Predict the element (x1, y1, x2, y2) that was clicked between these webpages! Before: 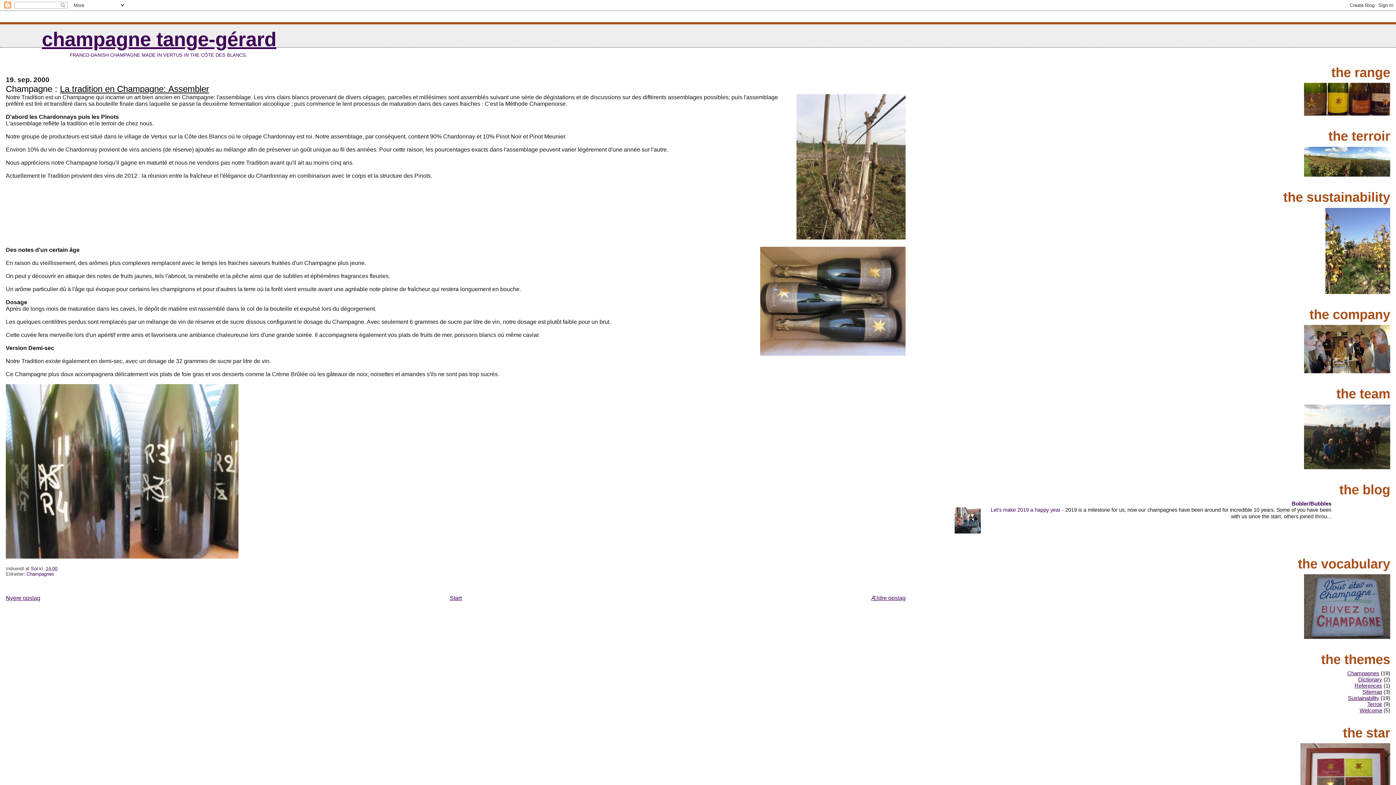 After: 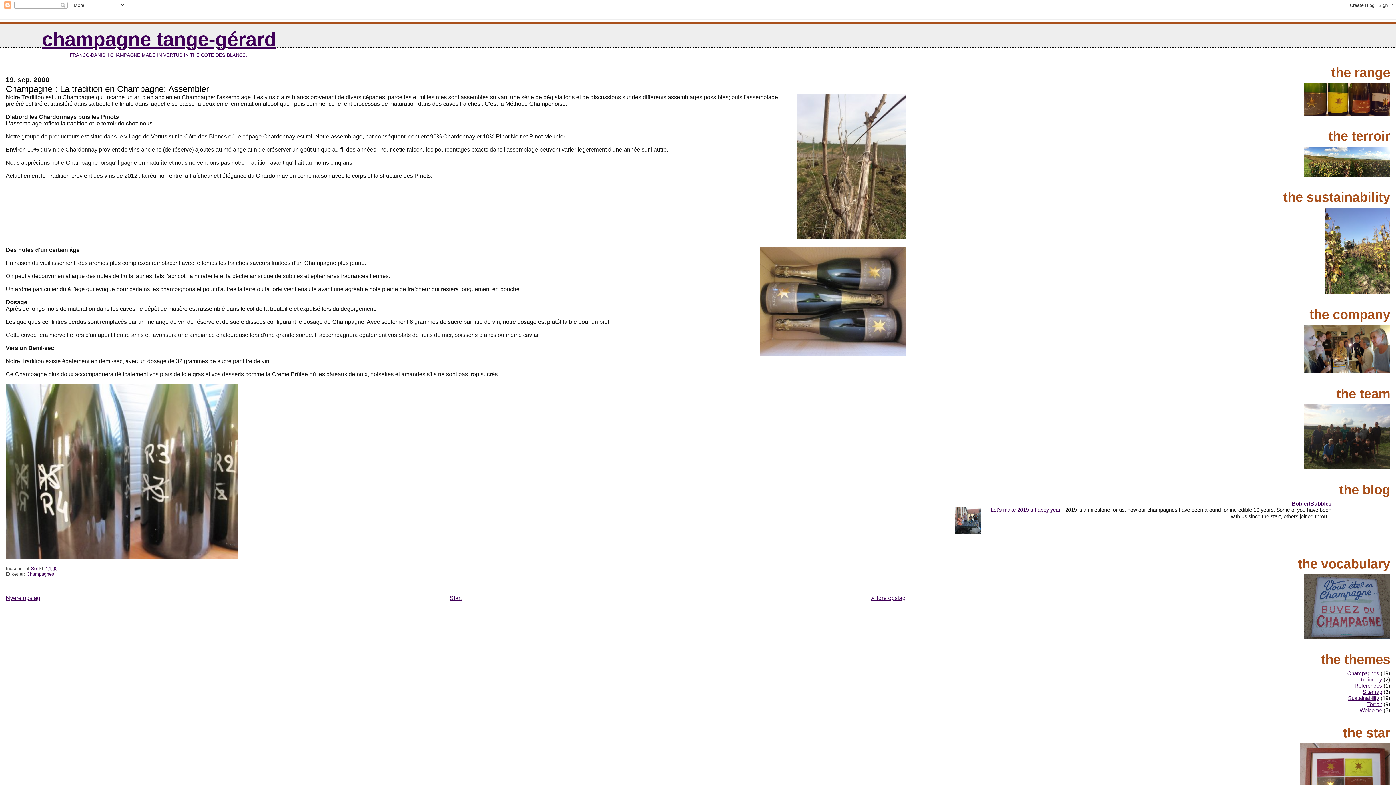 Action: bbox: (1292, 500, 1331, 507) label: Bobler/Bubbles